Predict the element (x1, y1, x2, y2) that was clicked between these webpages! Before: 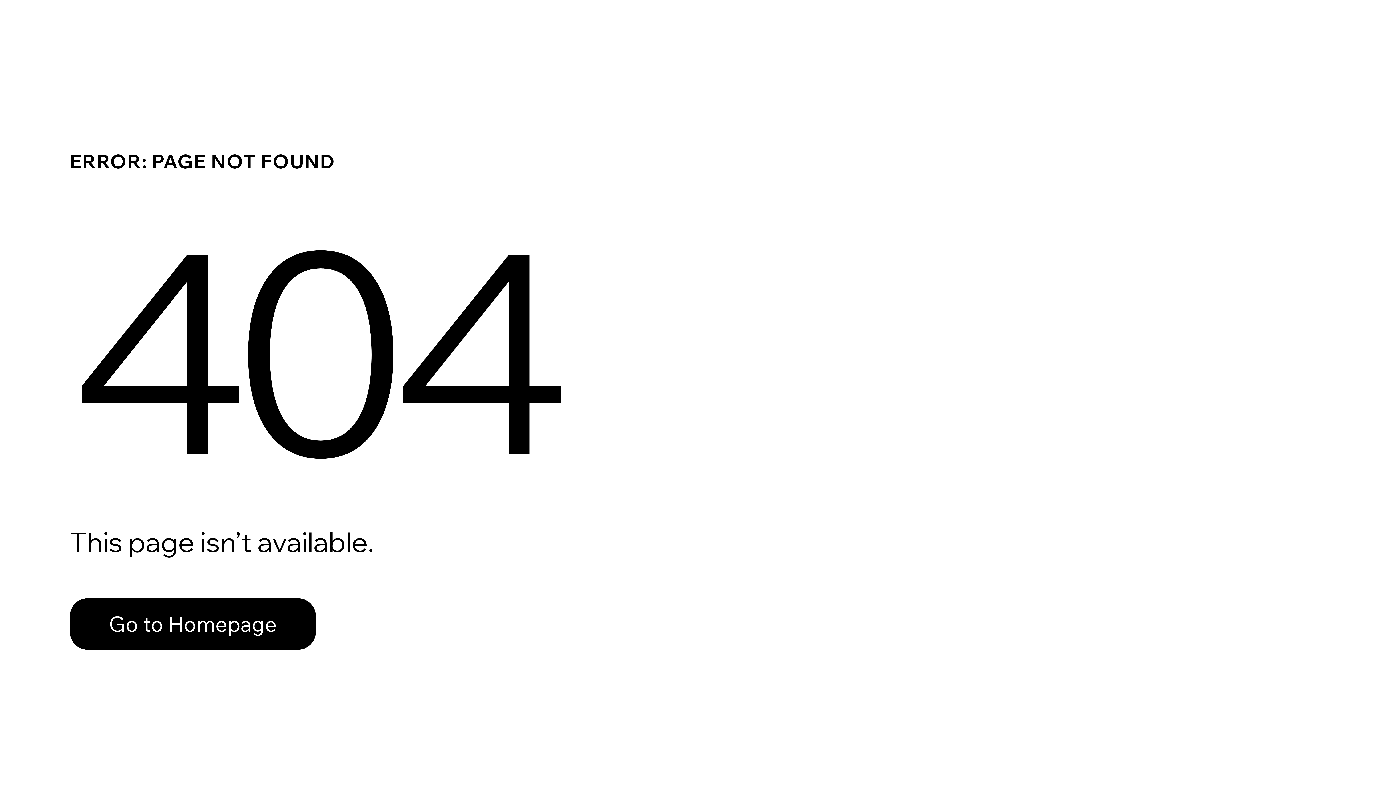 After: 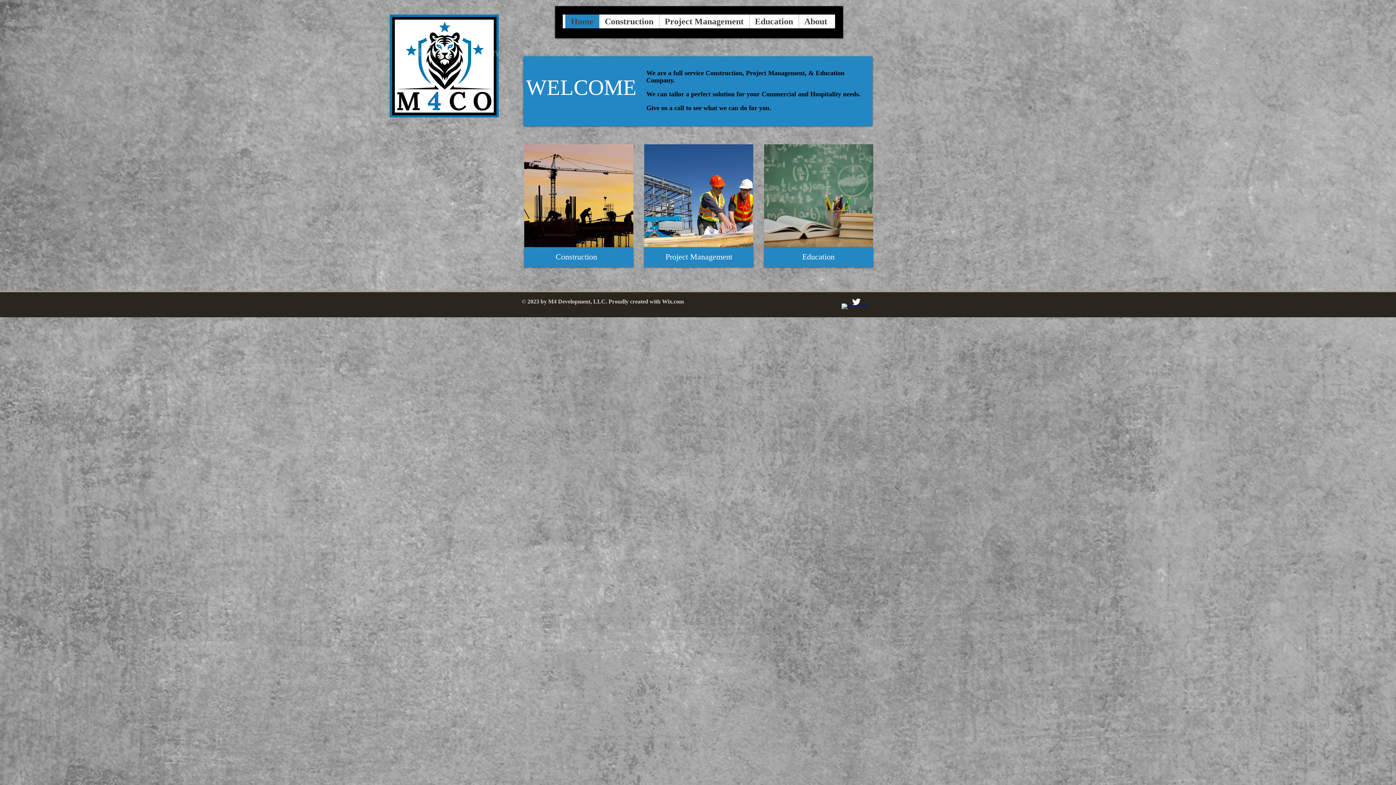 Action: bbox: (69, 582, 768, 659) label: Go to Homepage